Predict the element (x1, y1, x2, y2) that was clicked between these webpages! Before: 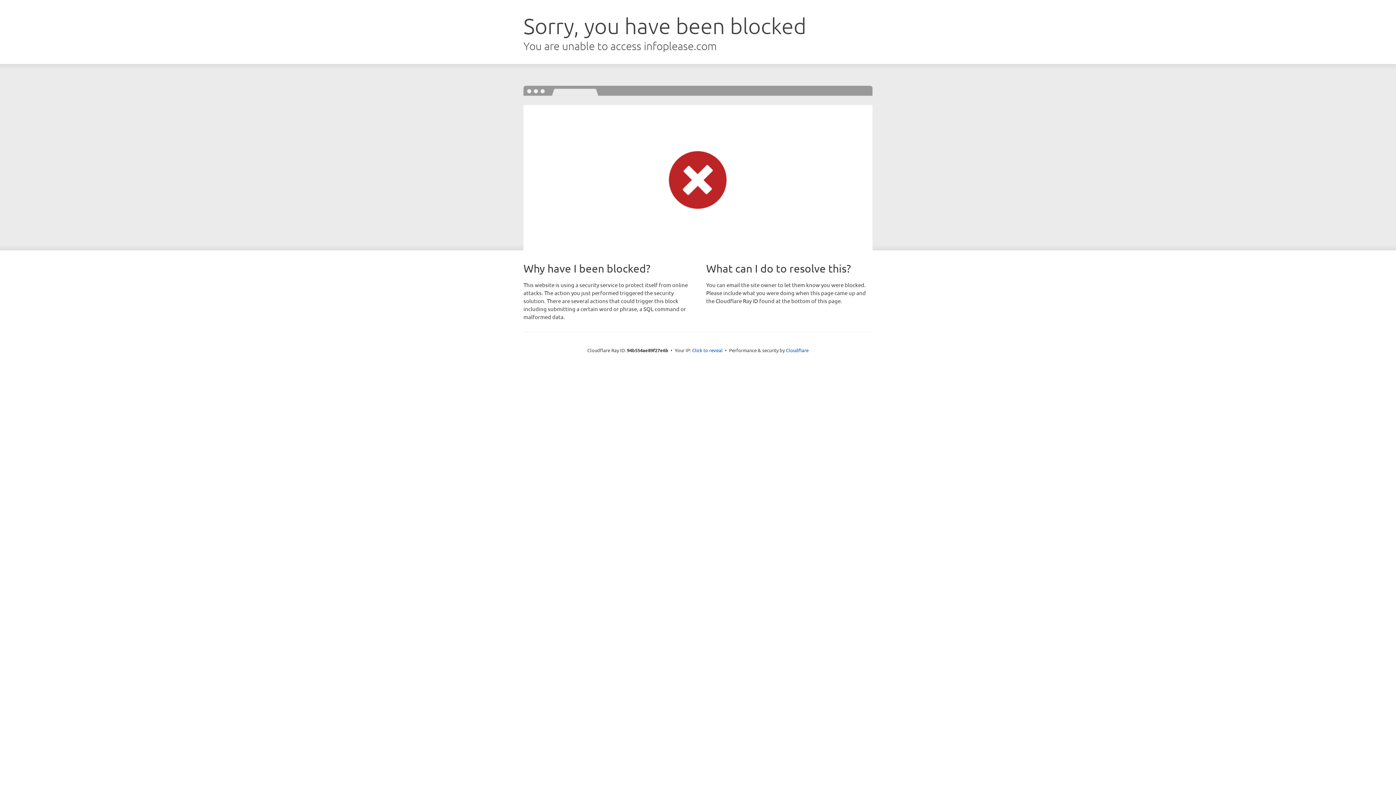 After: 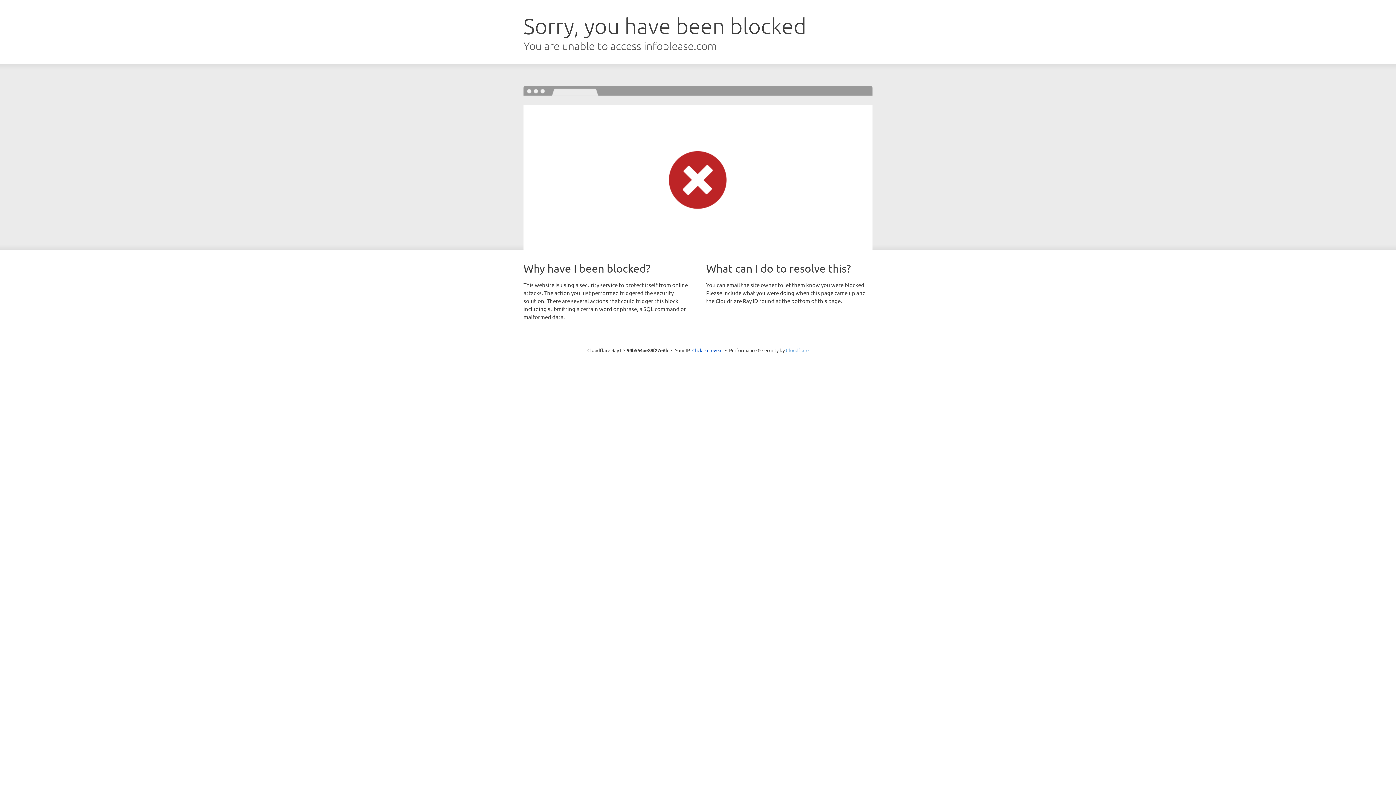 Action: bbox: (786, 347, 808, 353) label: Cloudflare